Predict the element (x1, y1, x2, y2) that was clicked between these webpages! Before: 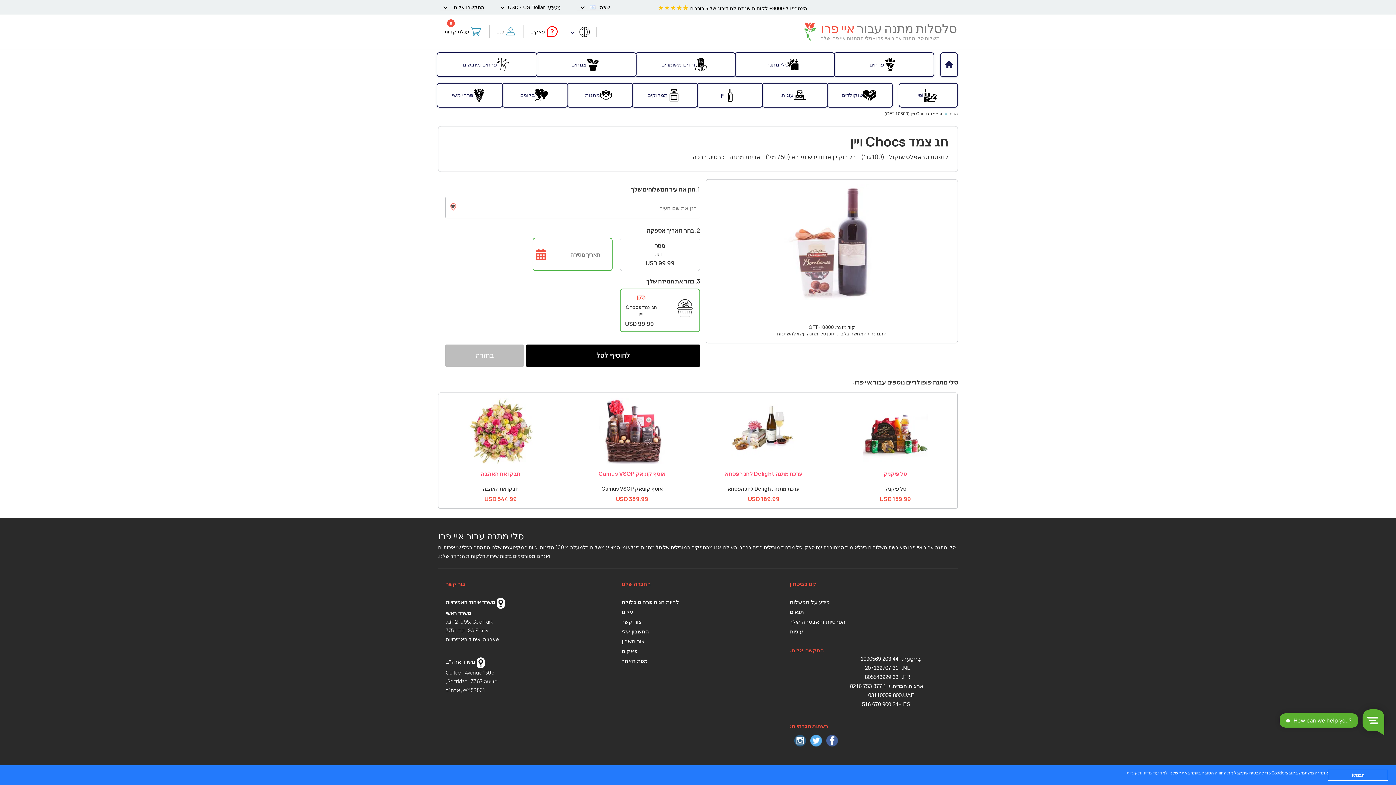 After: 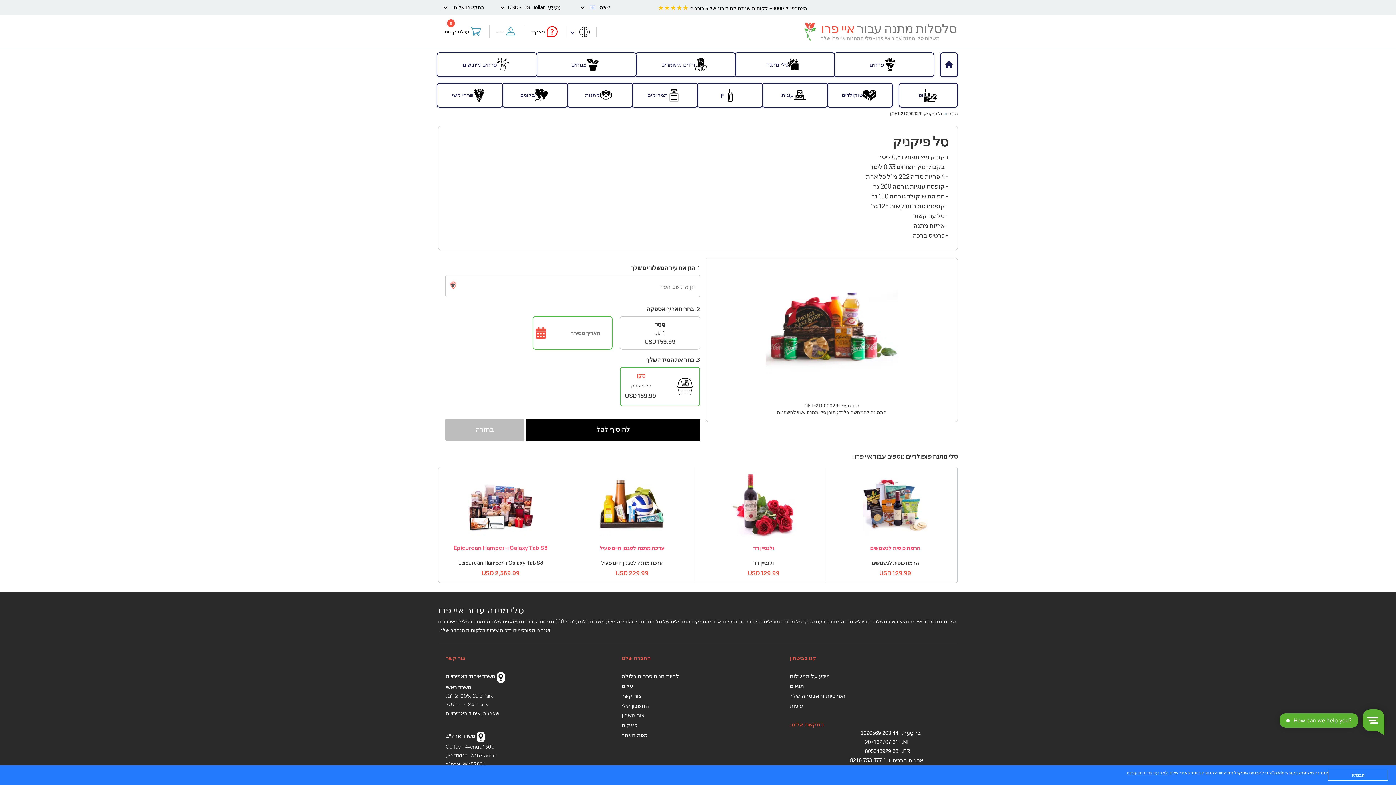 Action: bbox: (862, 398, 928, 404)